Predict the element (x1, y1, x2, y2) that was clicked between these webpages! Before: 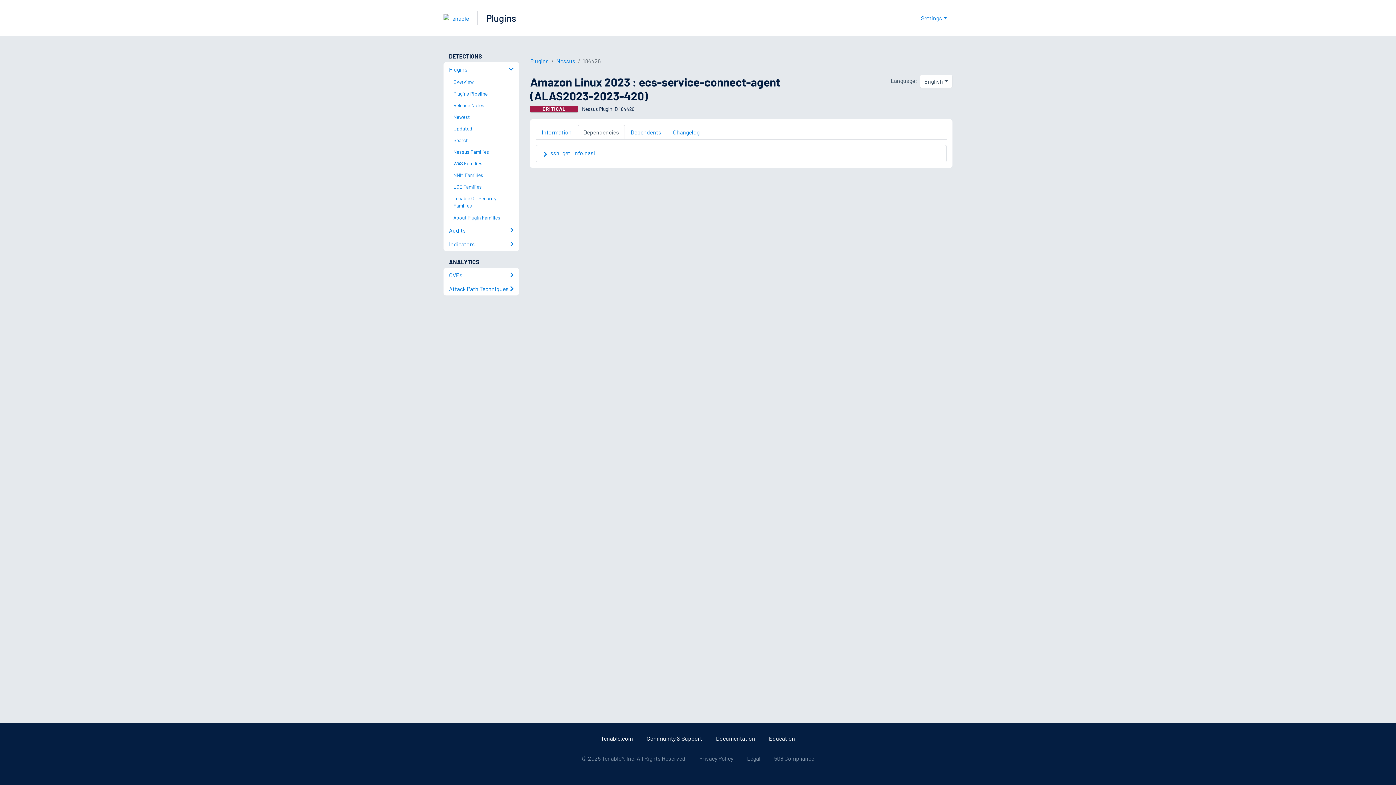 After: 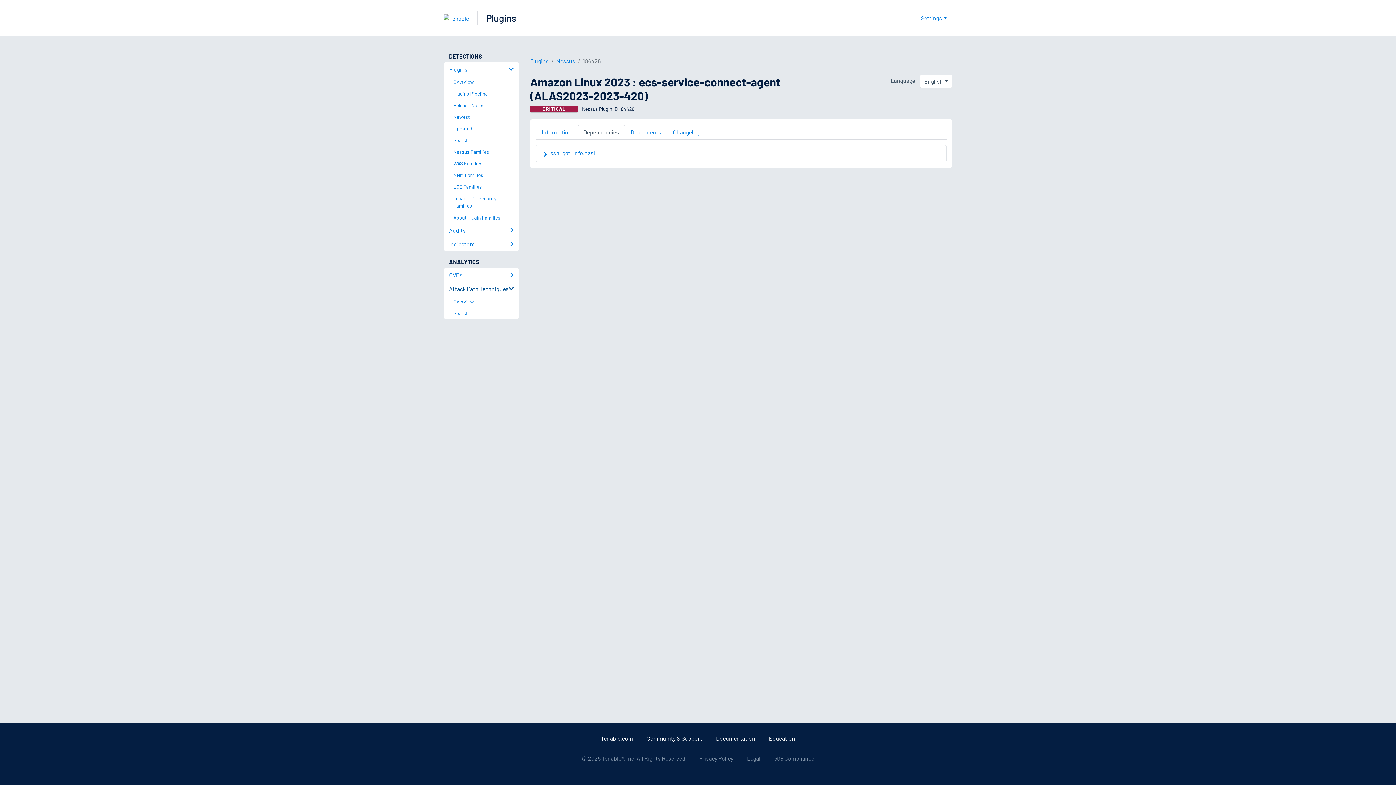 Action: label: Attack Path Techniques bbox: (443, 281, 519, 295)